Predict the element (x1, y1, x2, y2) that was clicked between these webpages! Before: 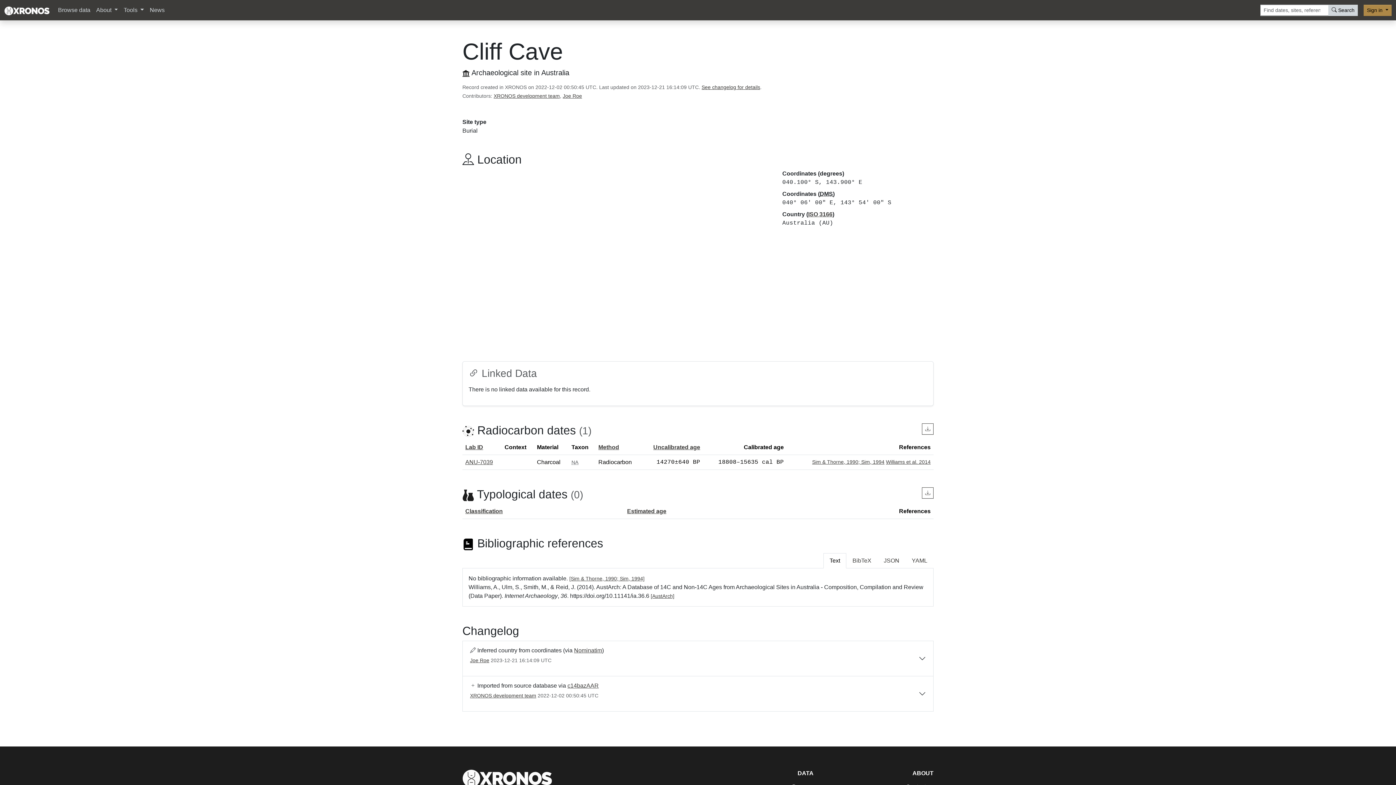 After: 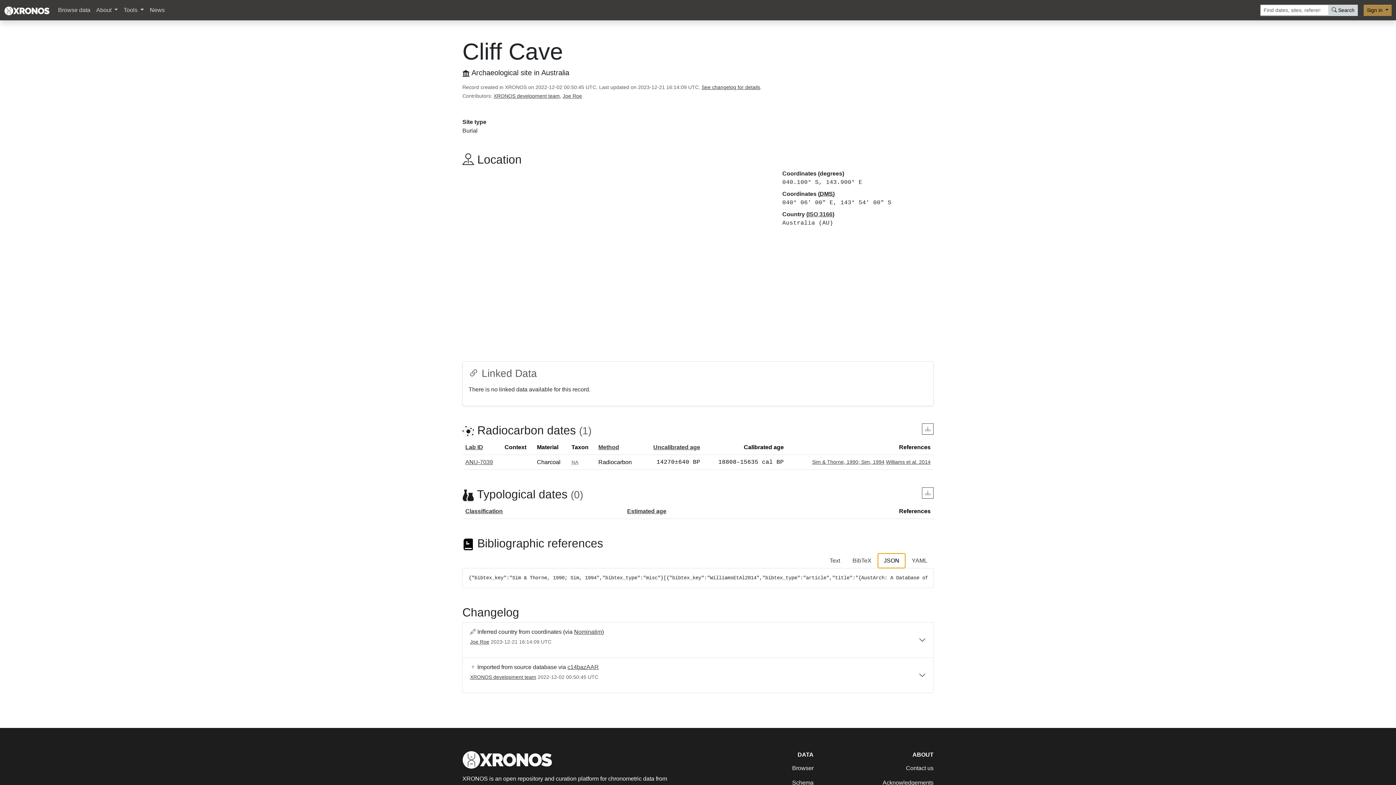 Action: label: JSON bbox: (877, 553, 905, 568)